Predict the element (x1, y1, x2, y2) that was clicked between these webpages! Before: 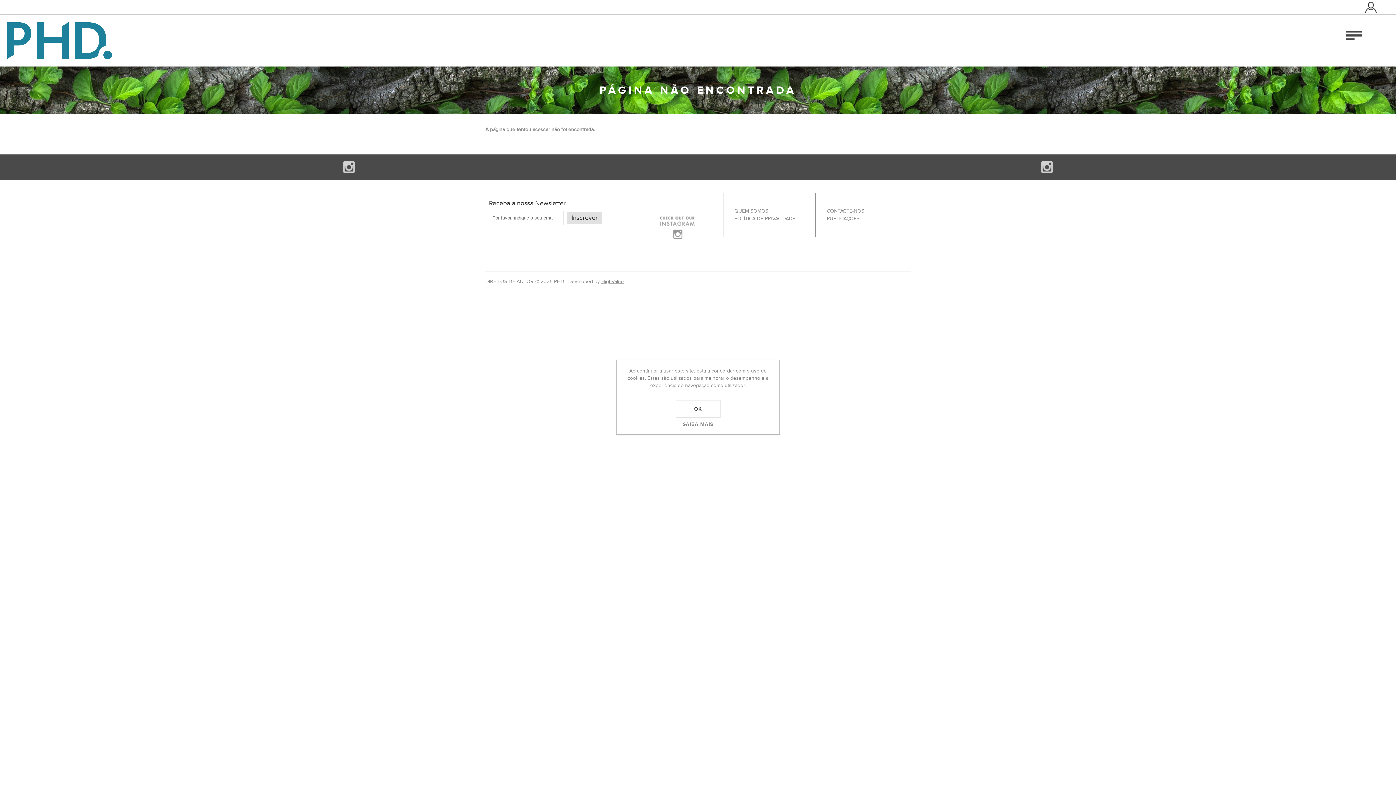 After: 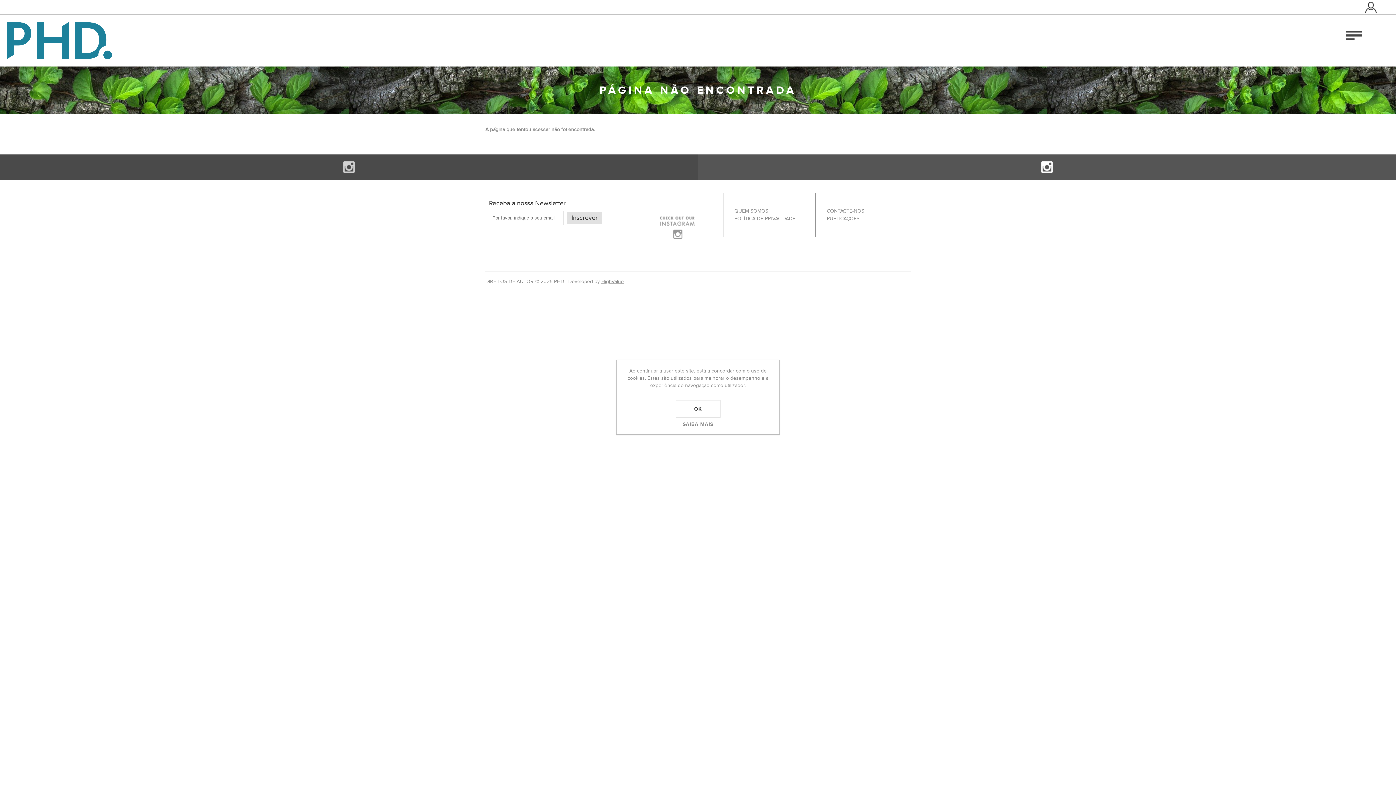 Action: bbox: (698, 154, 1396, 180) label: Instagram